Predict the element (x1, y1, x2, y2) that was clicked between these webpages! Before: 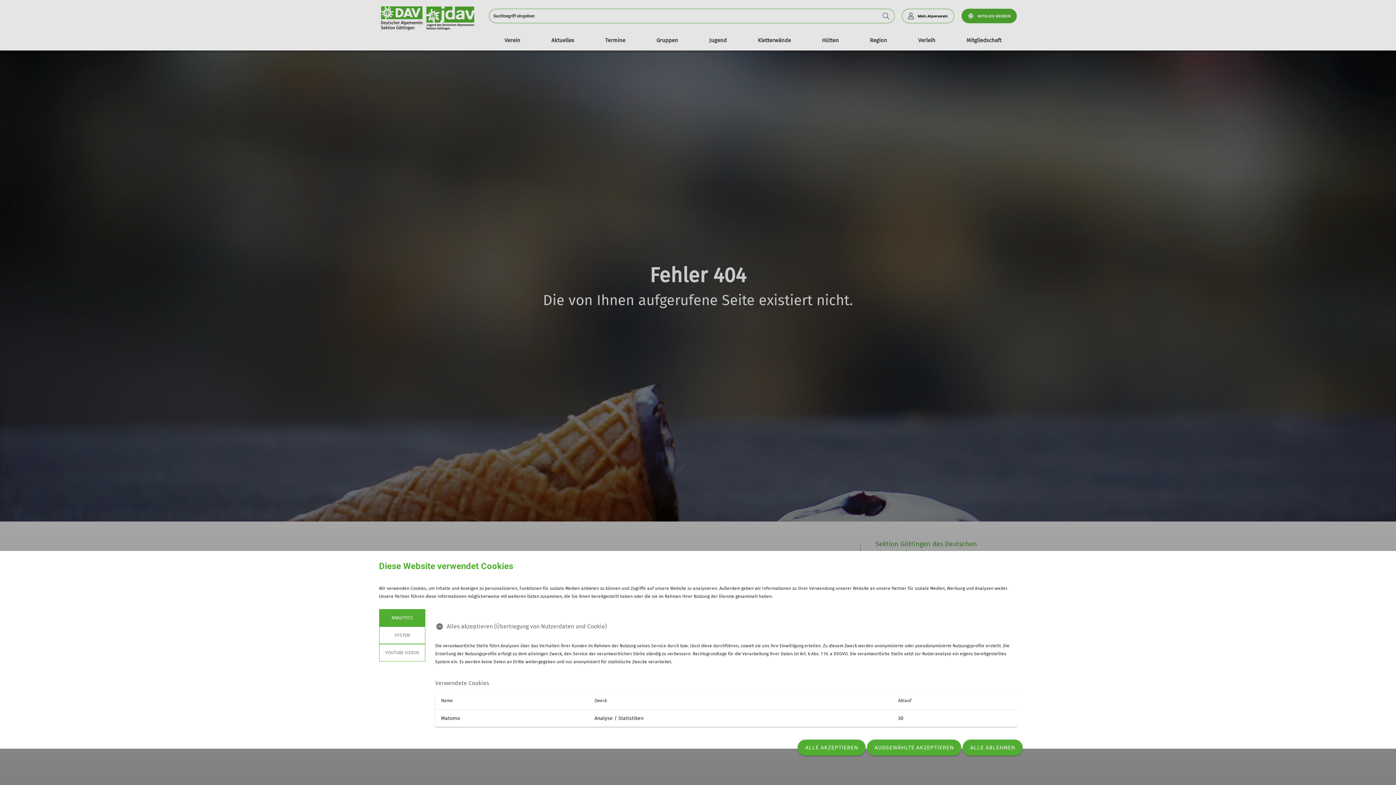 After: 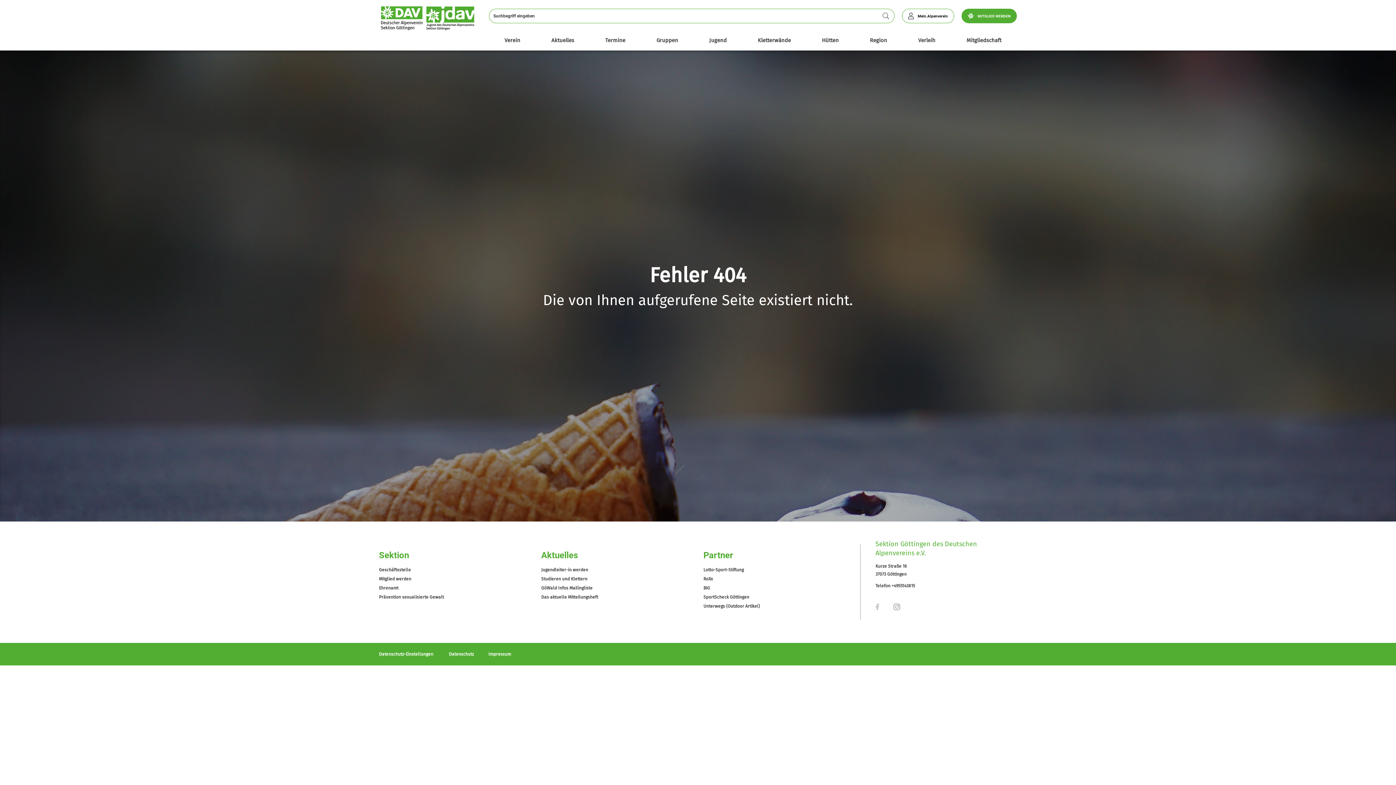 Action: bbox: (962, 740, 1022, 756) label: ALLE ABLEHNEN